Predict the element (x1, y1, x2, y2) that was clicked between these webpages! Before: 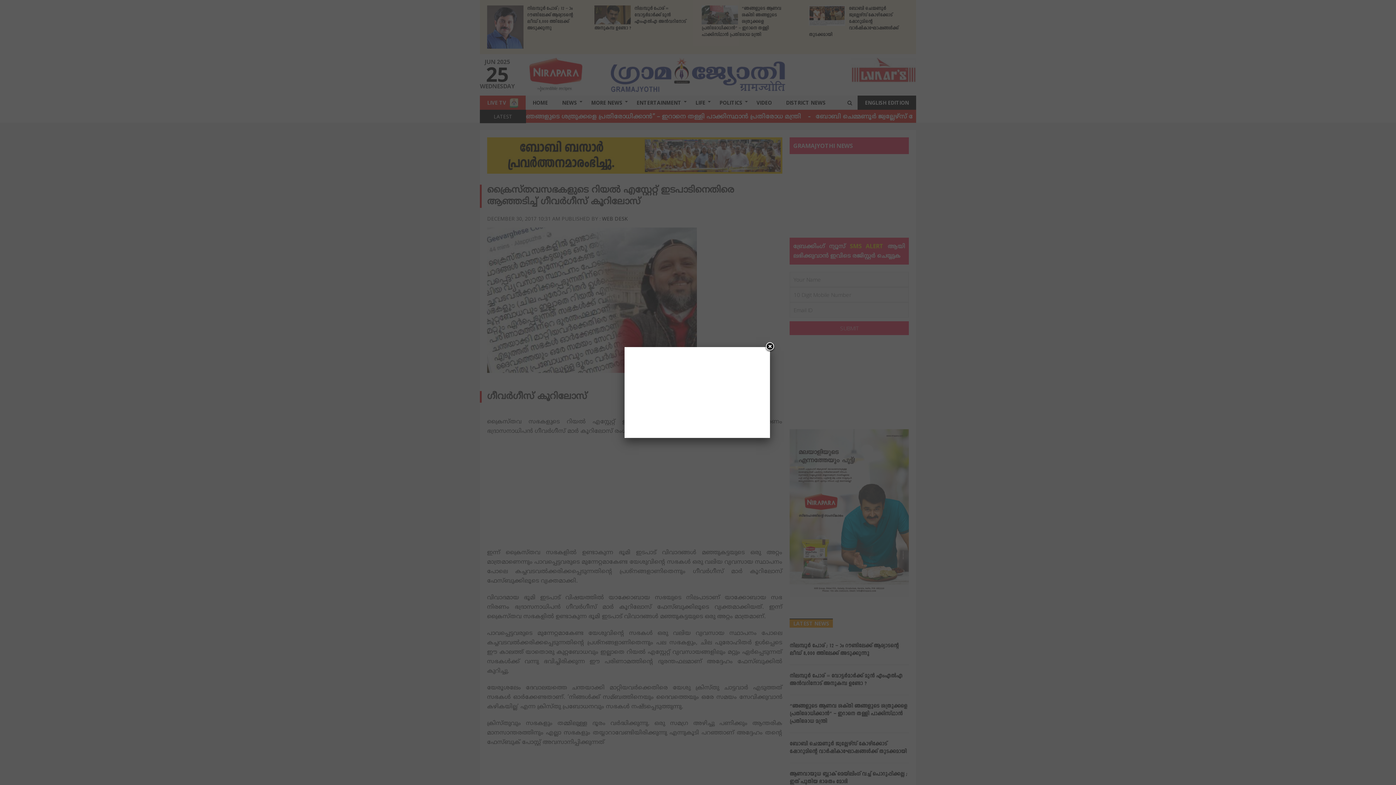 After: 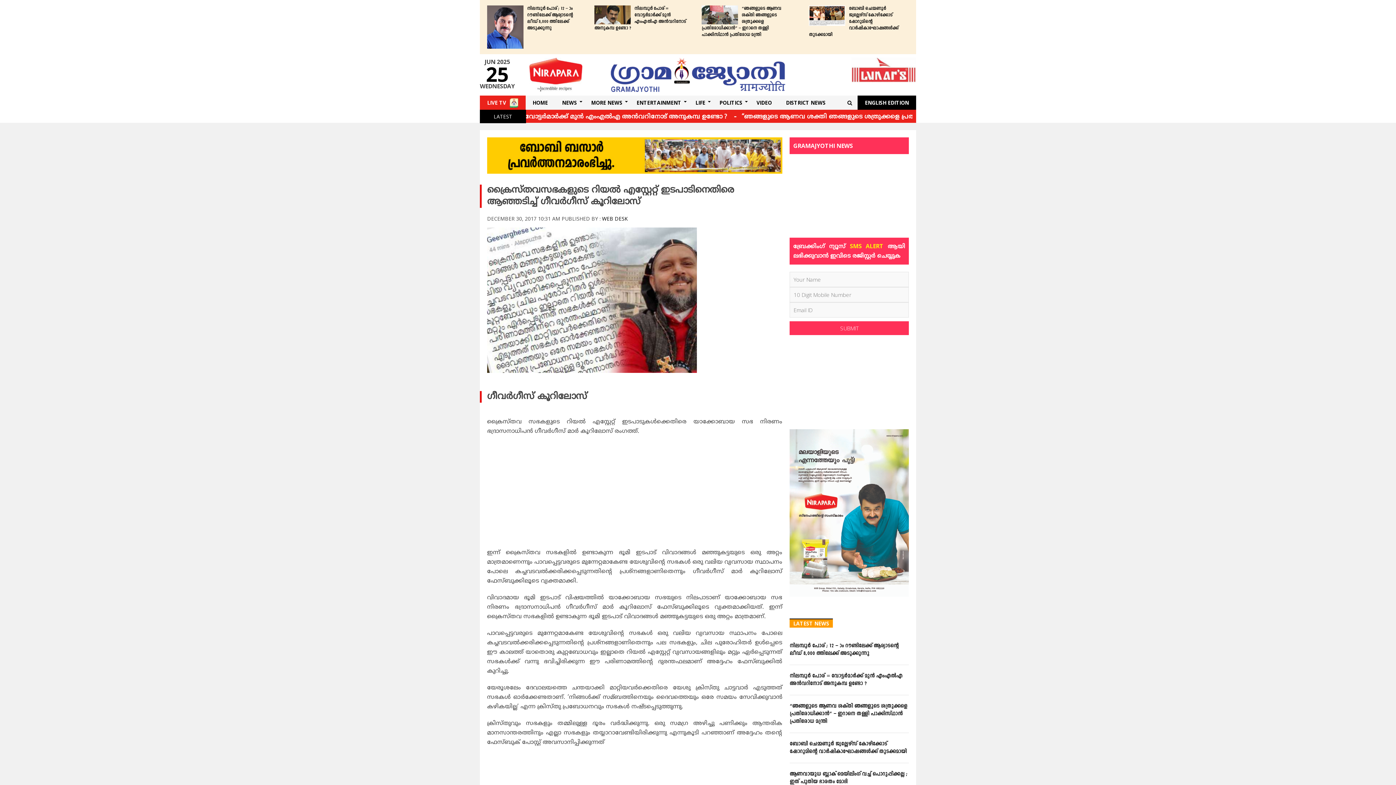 Action: label: Close bbox: (764, 341, 775, 352)